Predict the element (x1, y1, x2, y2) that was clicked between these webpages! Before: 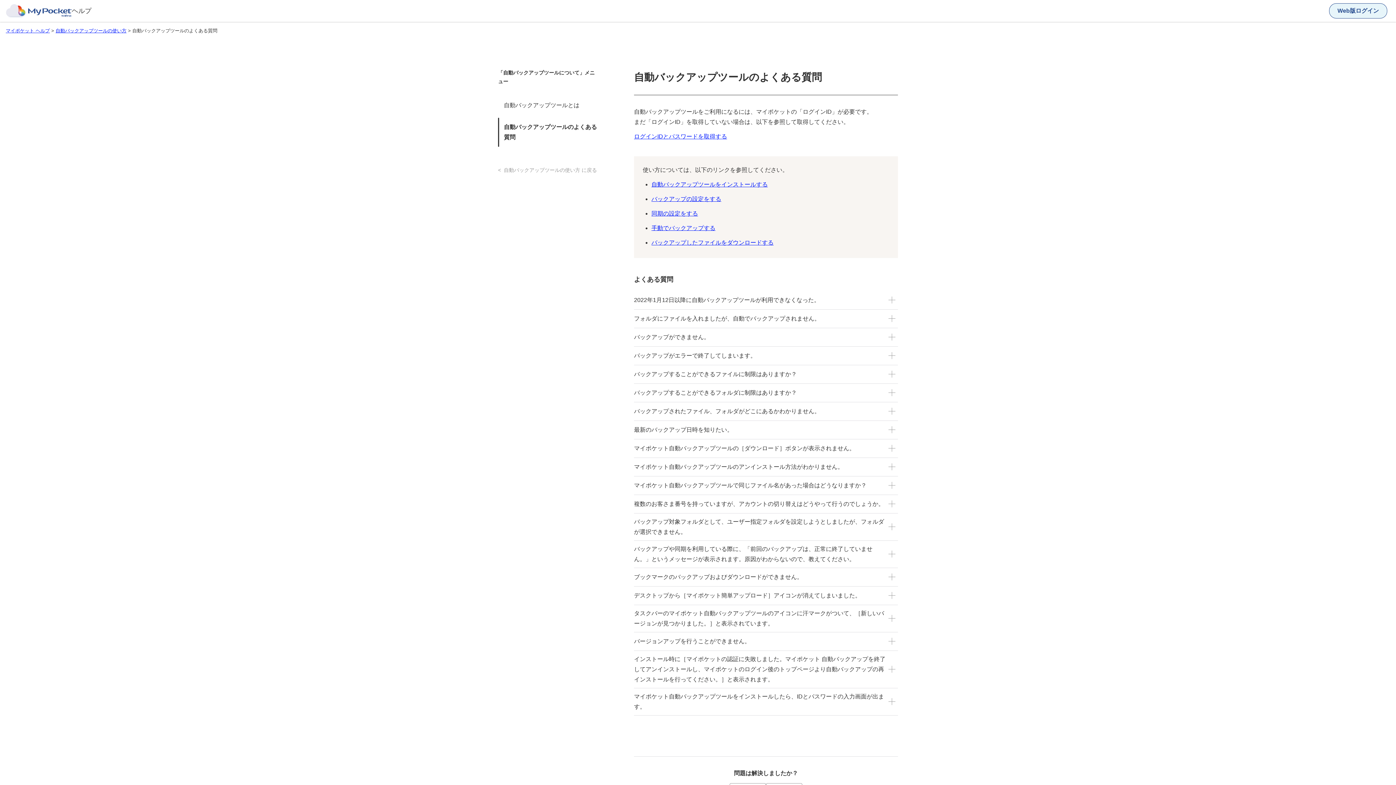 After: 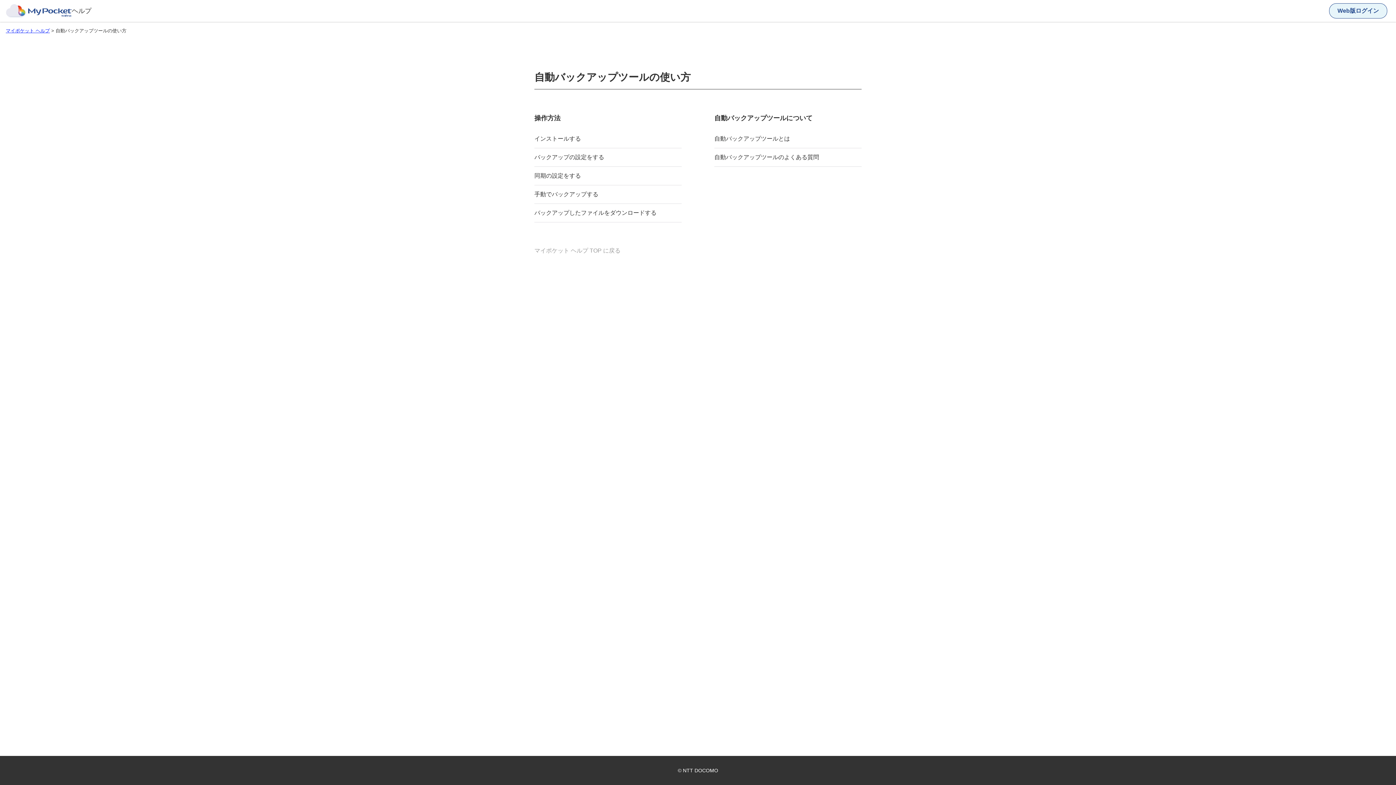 Action: bbox: (498, 165, 598, 174) label: 自動バックアップツールの使い方 に戻る